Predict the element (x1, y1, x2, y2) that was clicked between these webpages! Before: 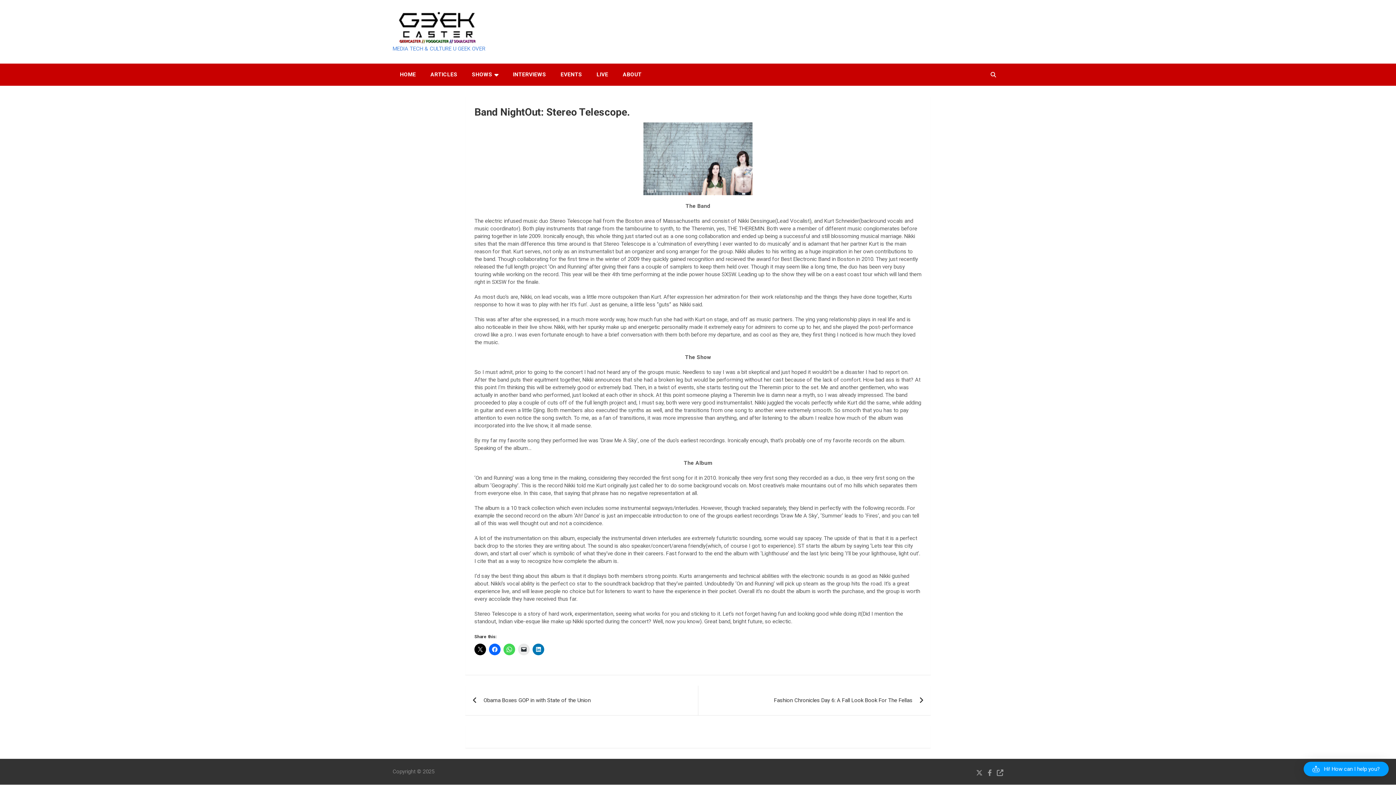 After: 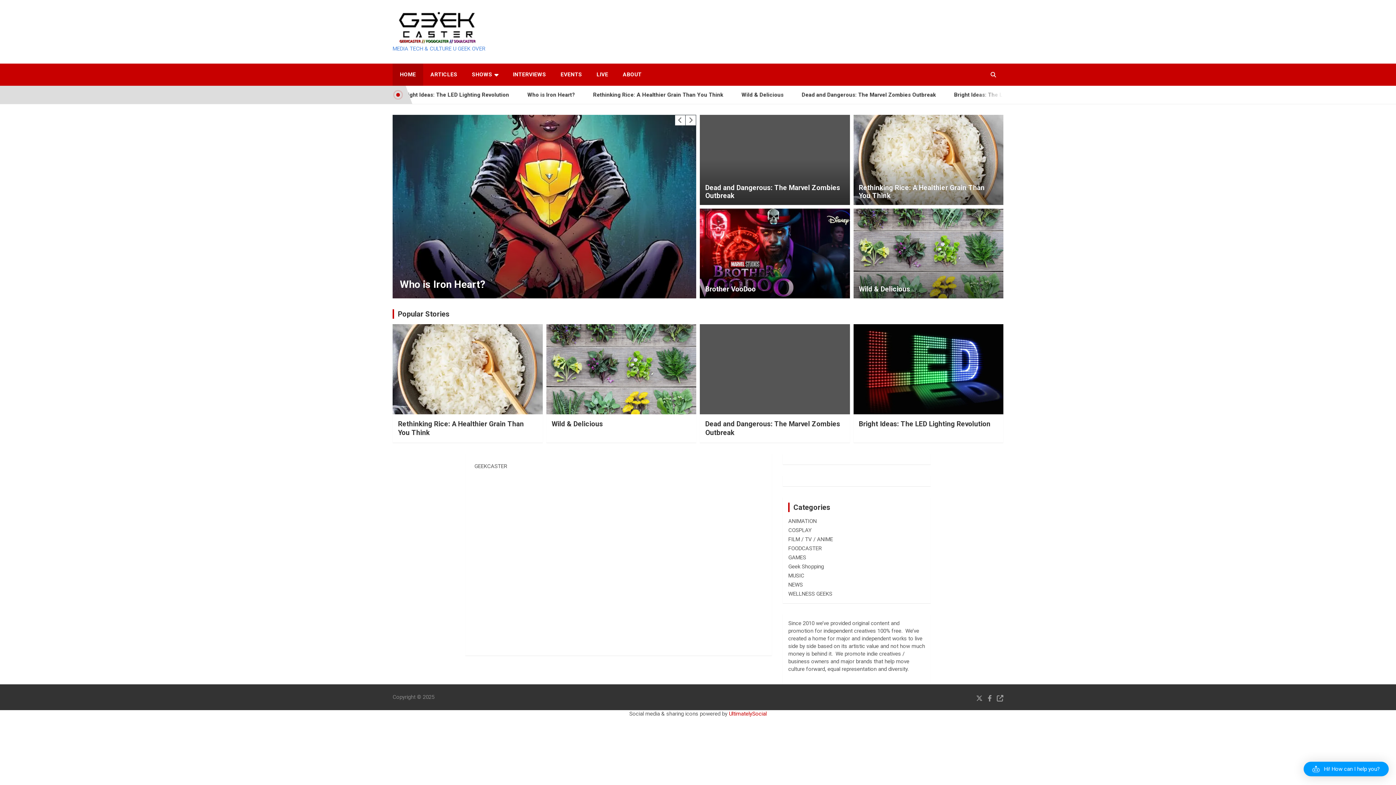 Action: bbox: (392, 63, 423, 85) label: HOME